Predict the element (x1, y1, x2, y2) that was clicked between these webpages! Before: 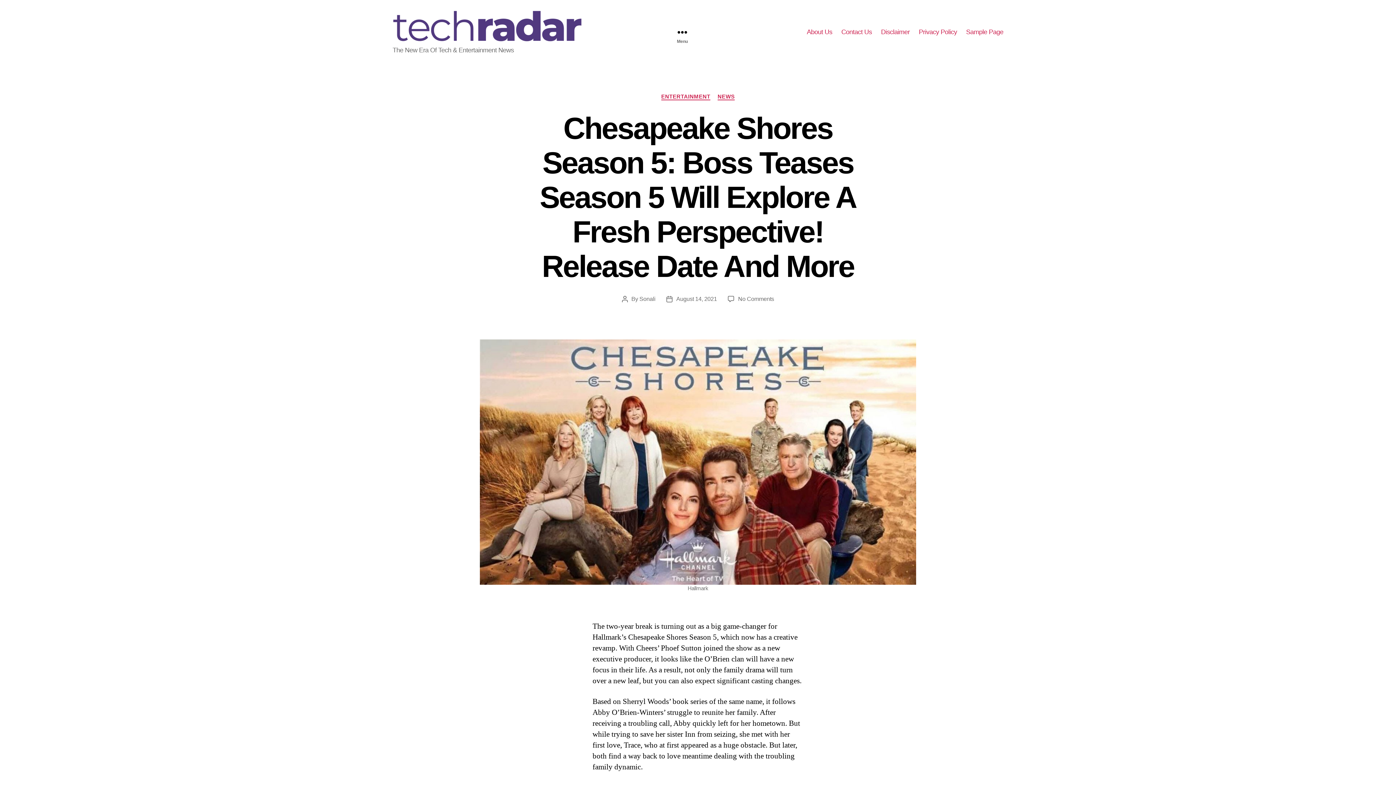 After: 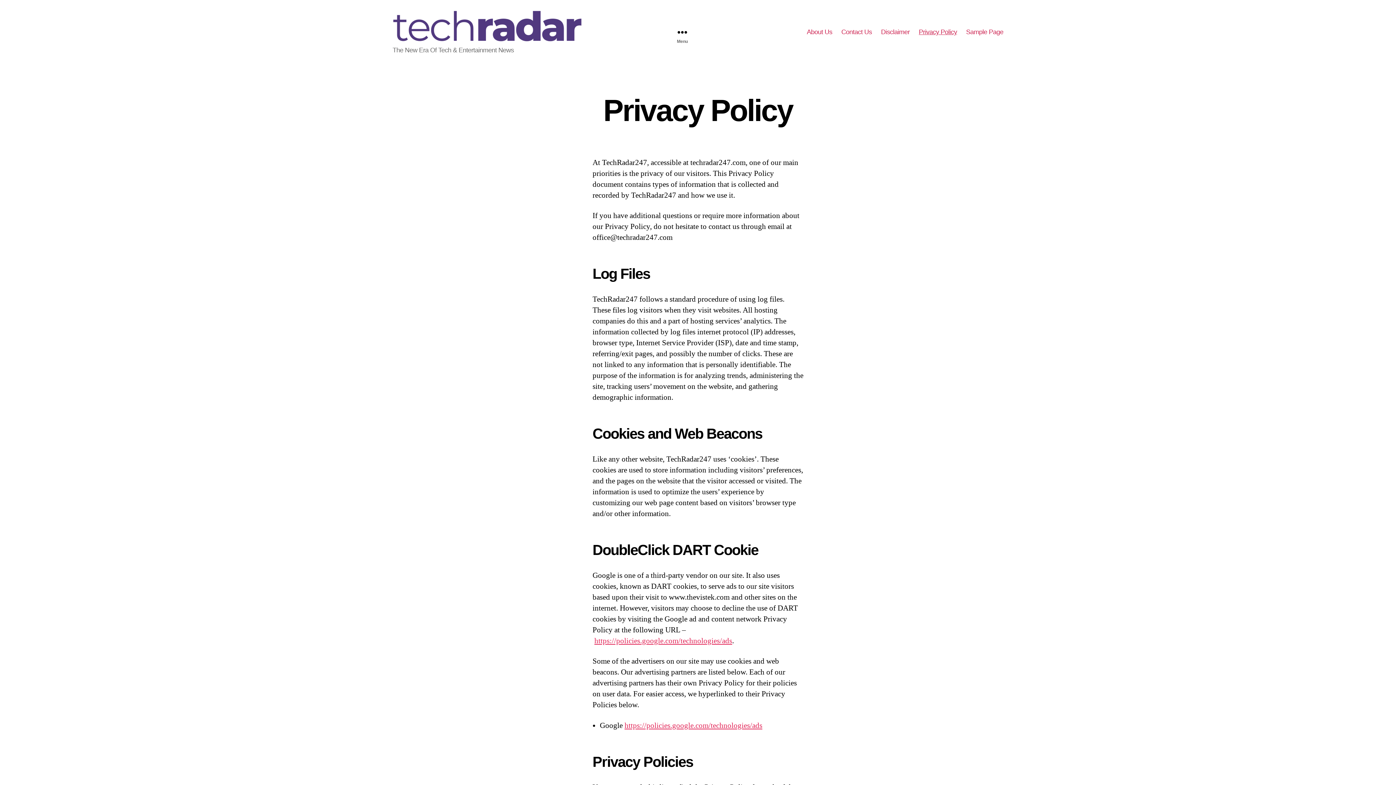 Action: bbox: (919, 28, 957, 35) label: Privacy Policy